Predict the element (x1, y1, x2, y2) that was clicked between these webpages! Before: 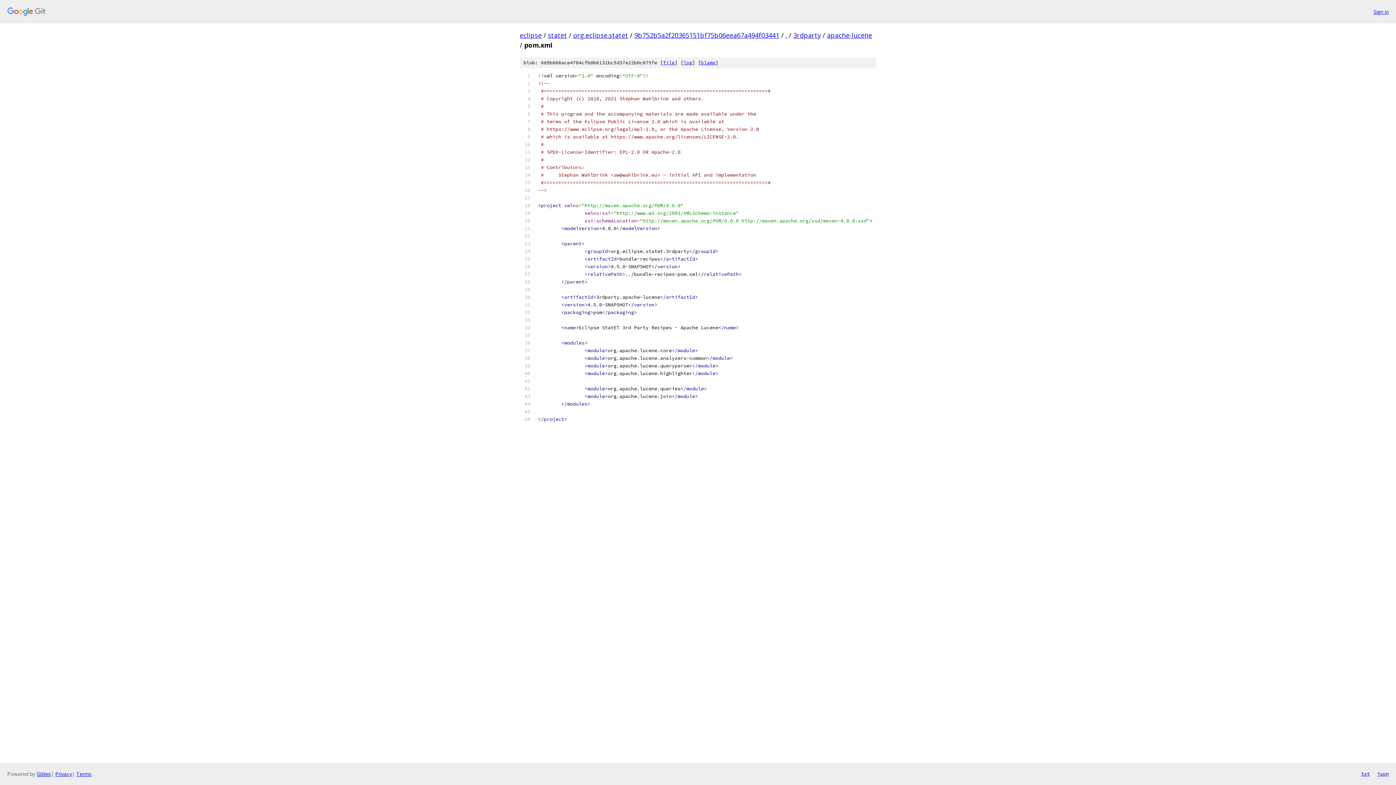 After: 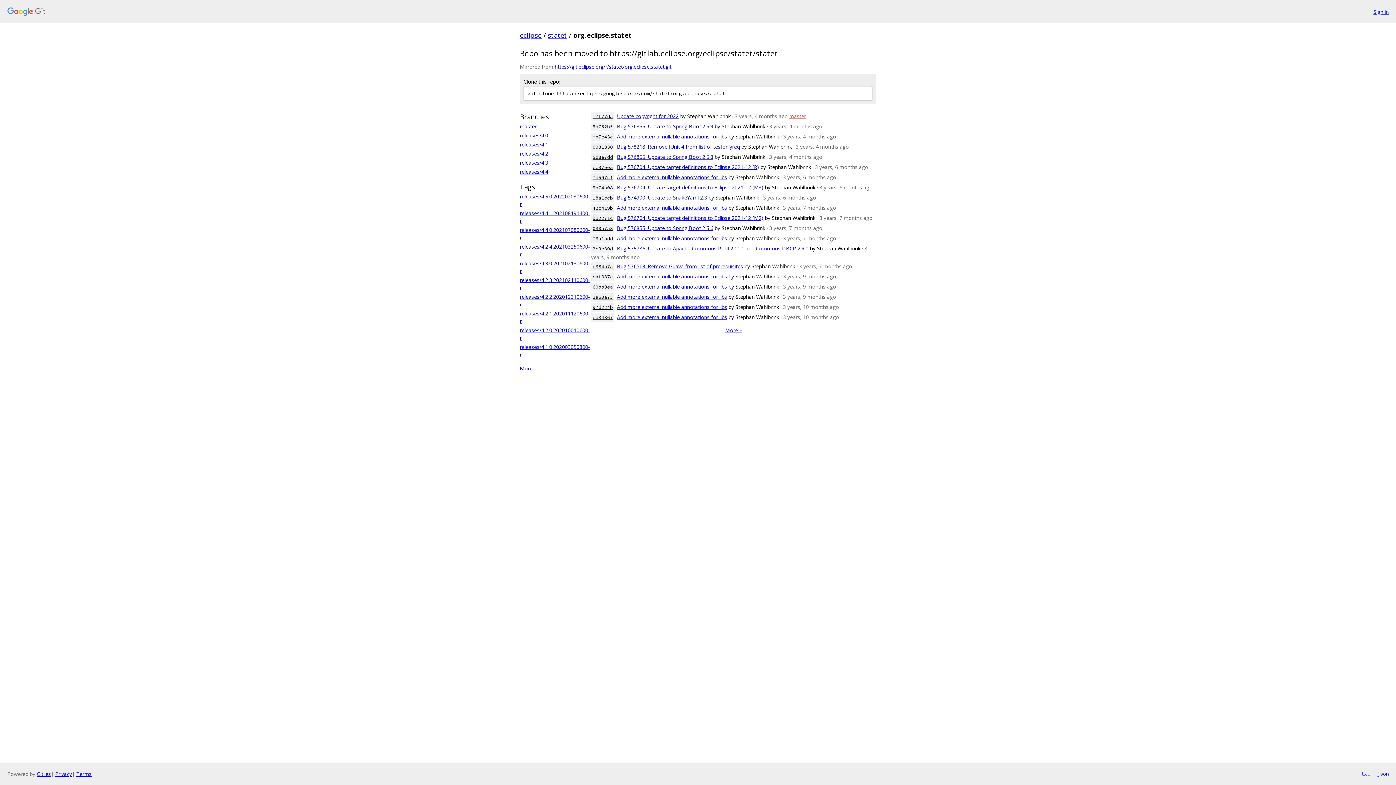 Action: label: org.eclipse.statet bbox: (573, 30, 628, 39)